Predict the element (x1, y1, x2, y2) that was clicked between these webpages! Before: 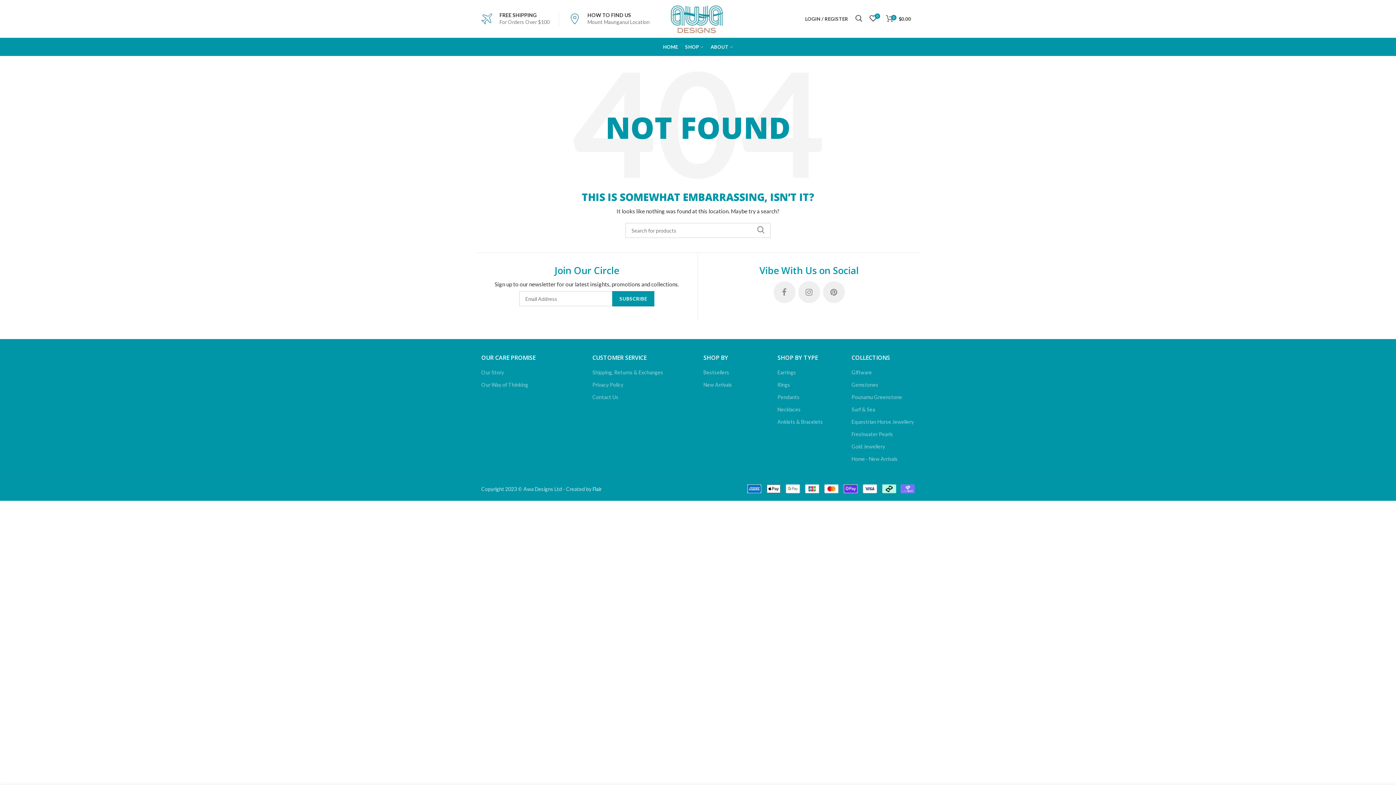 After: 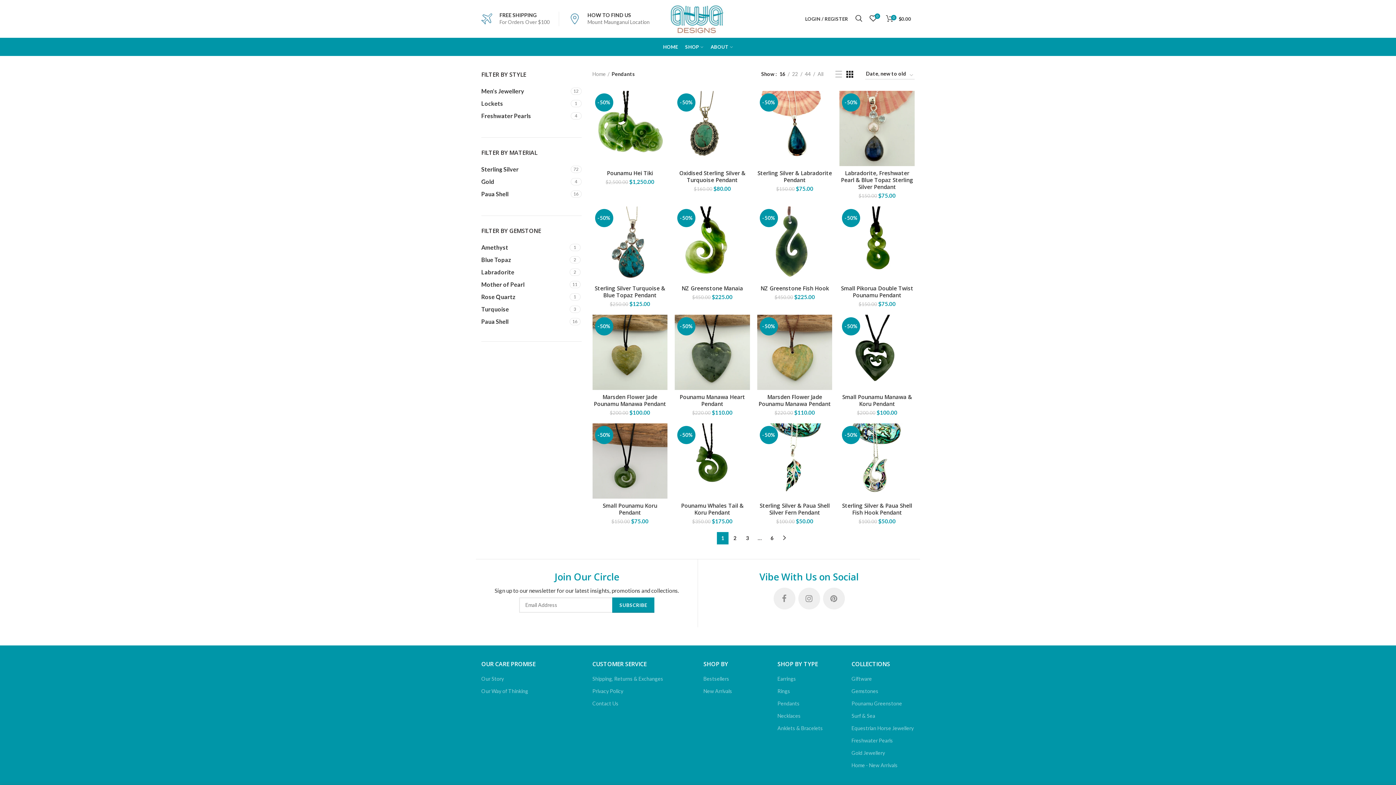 Action: bbox: (777, 394, 799, 400) label: Pendants